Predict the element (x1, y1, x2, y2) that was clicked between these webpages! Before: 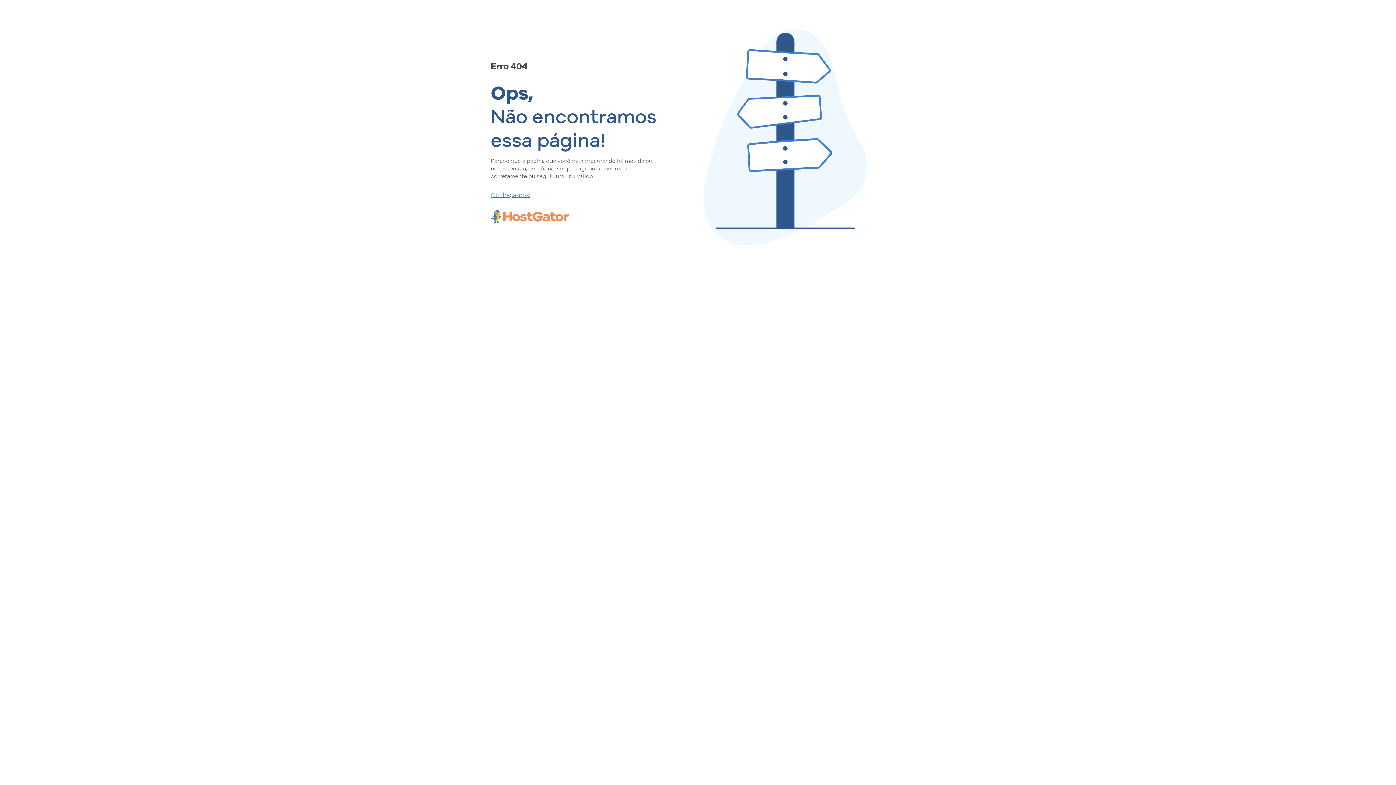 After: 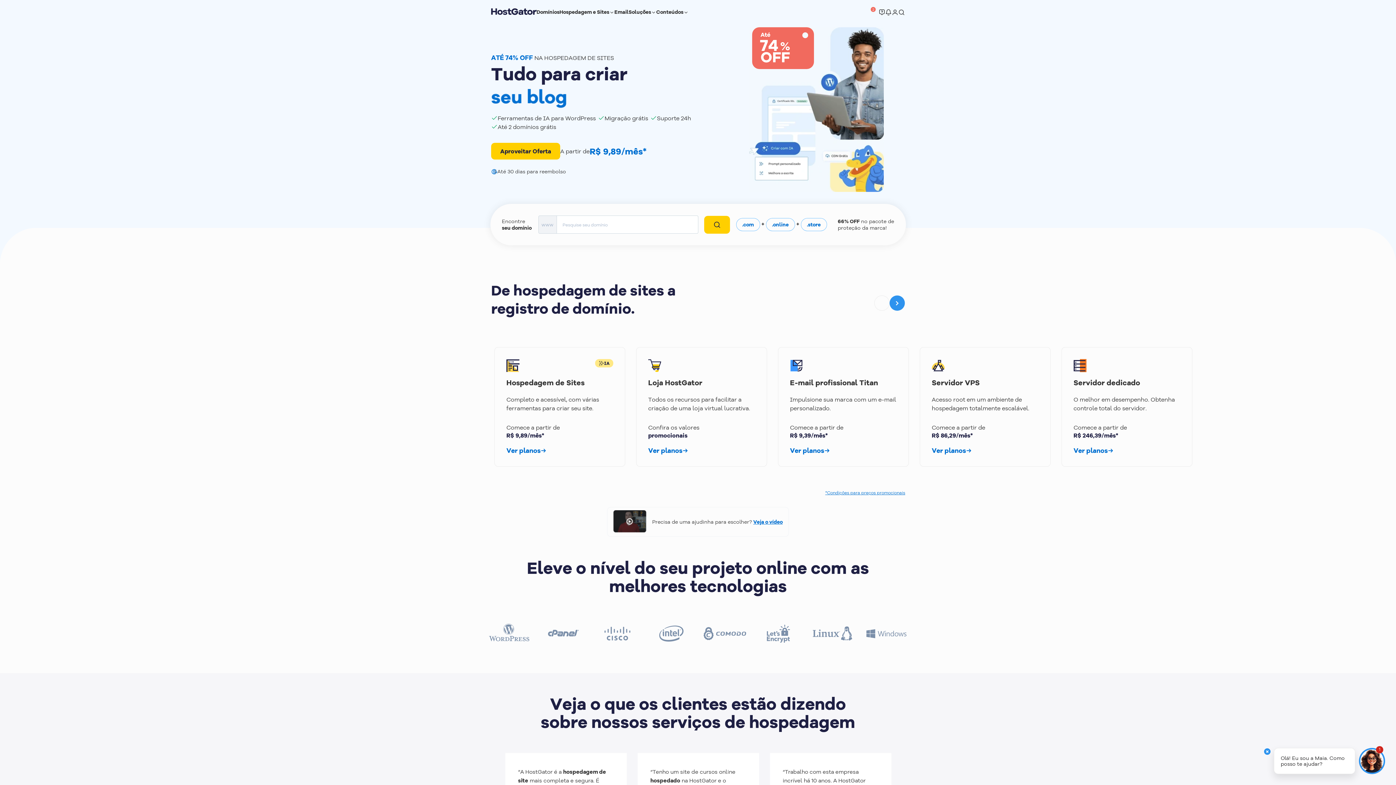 Action: bbox: (490, 190, 657, 198) label: Conheça-nos!